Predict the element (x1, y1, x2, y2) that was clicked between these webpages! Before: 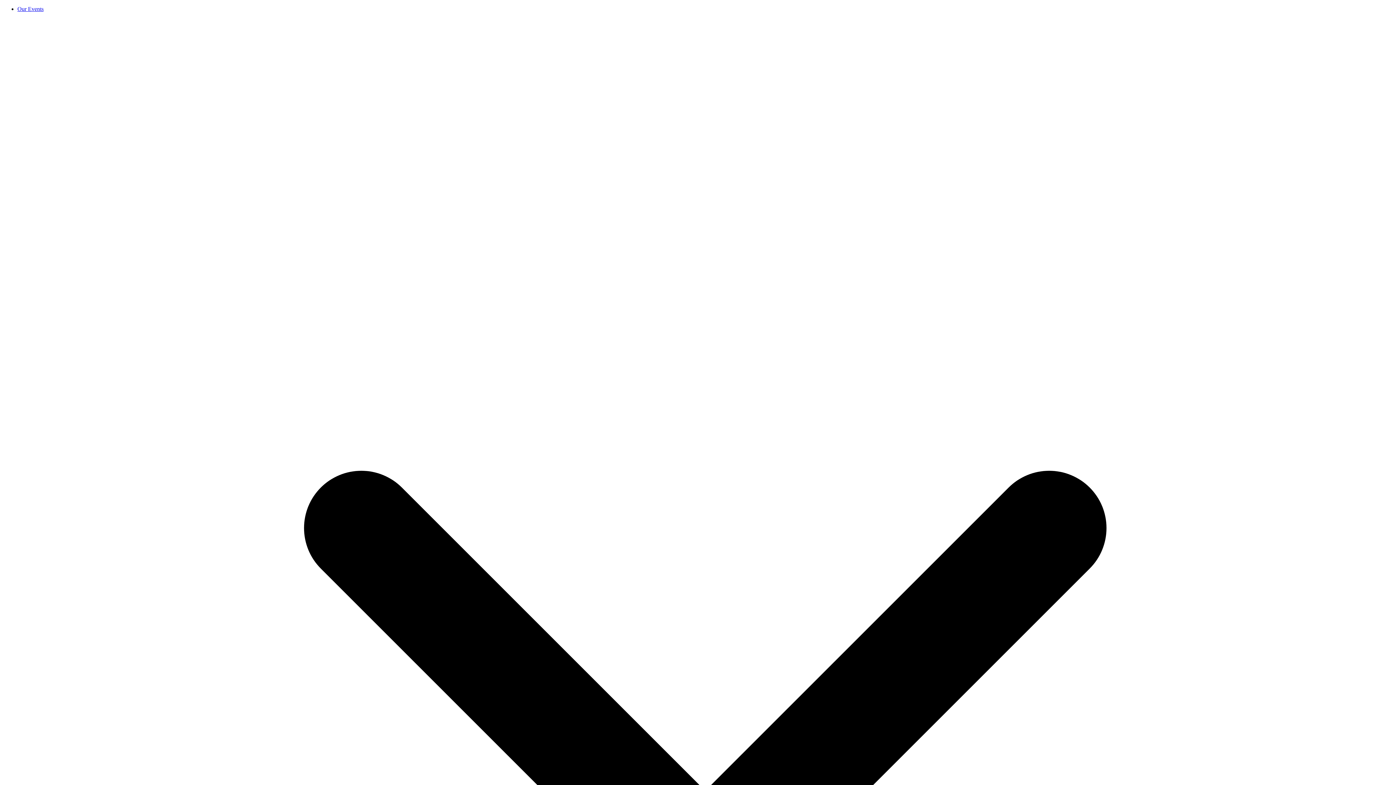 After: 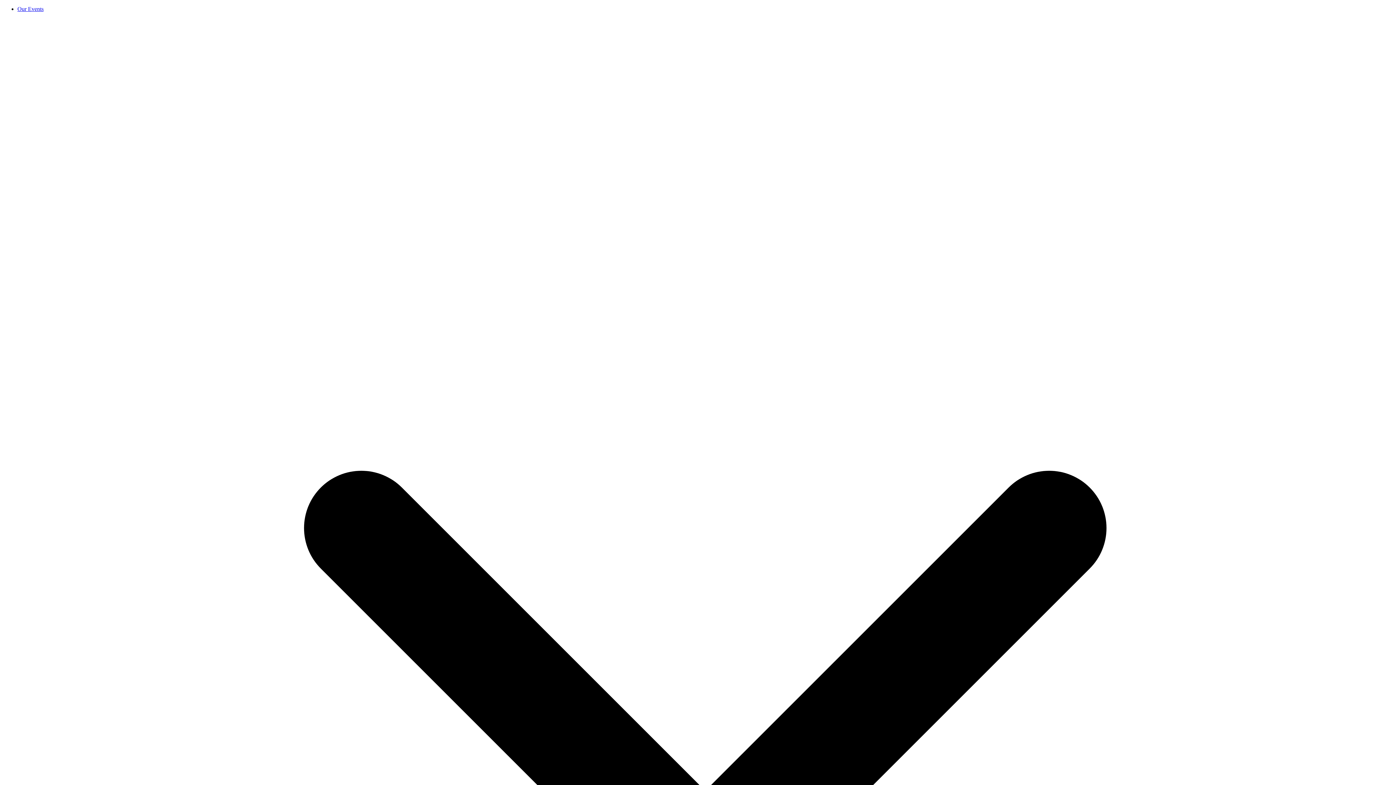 Action: bbox: (17, 5, 43, 12) label: Our Events